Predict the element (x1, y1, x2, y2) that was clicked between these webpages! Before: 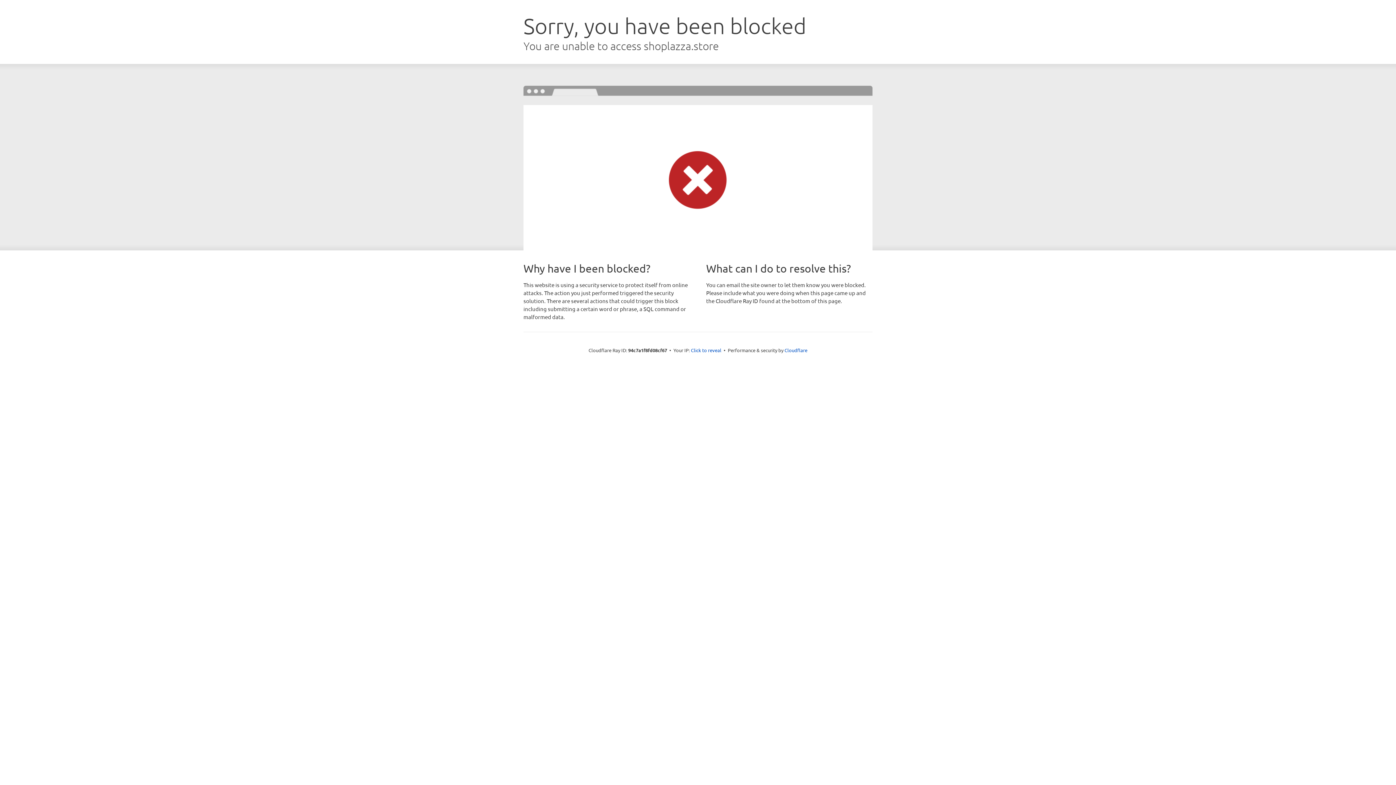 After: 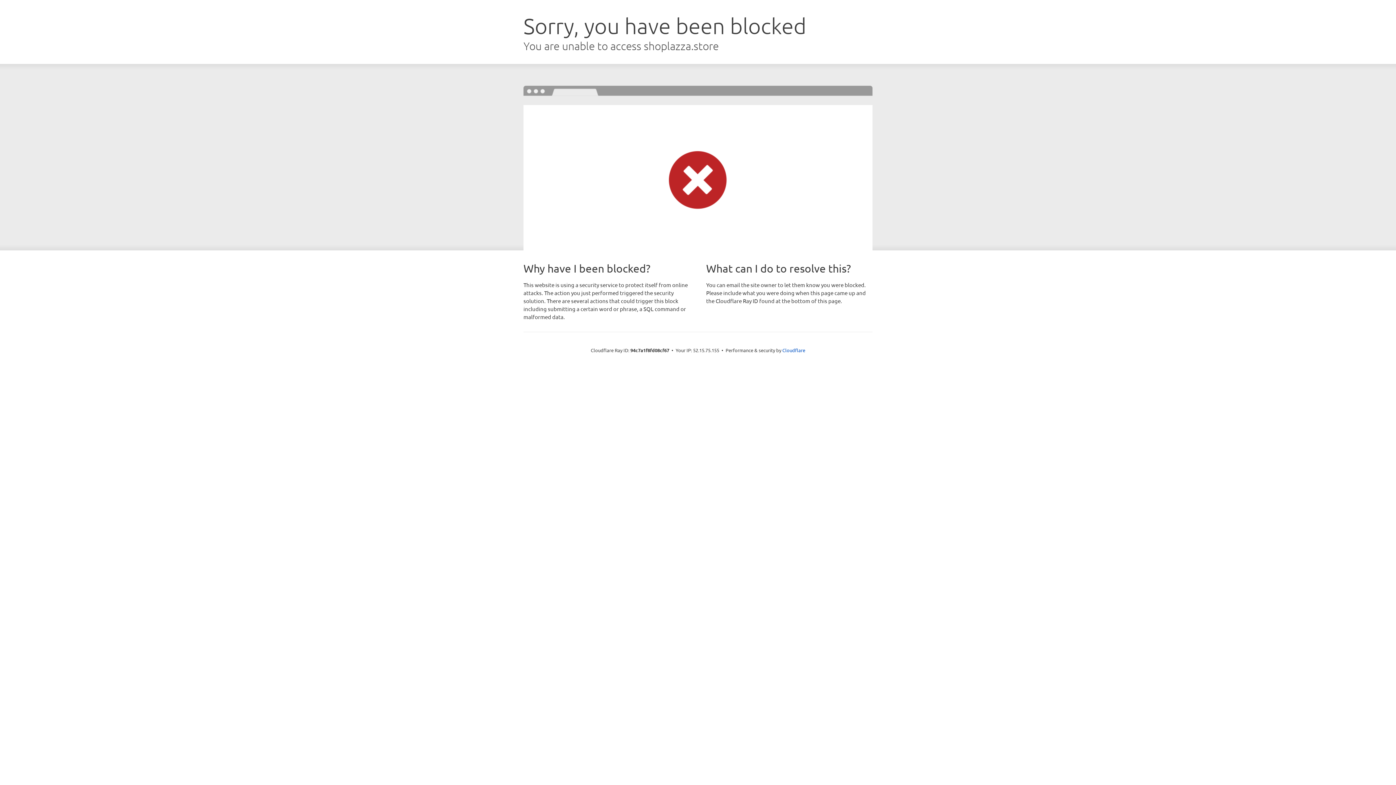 Action: bbox: (691, 346, 721, 353) label: Click to reveal